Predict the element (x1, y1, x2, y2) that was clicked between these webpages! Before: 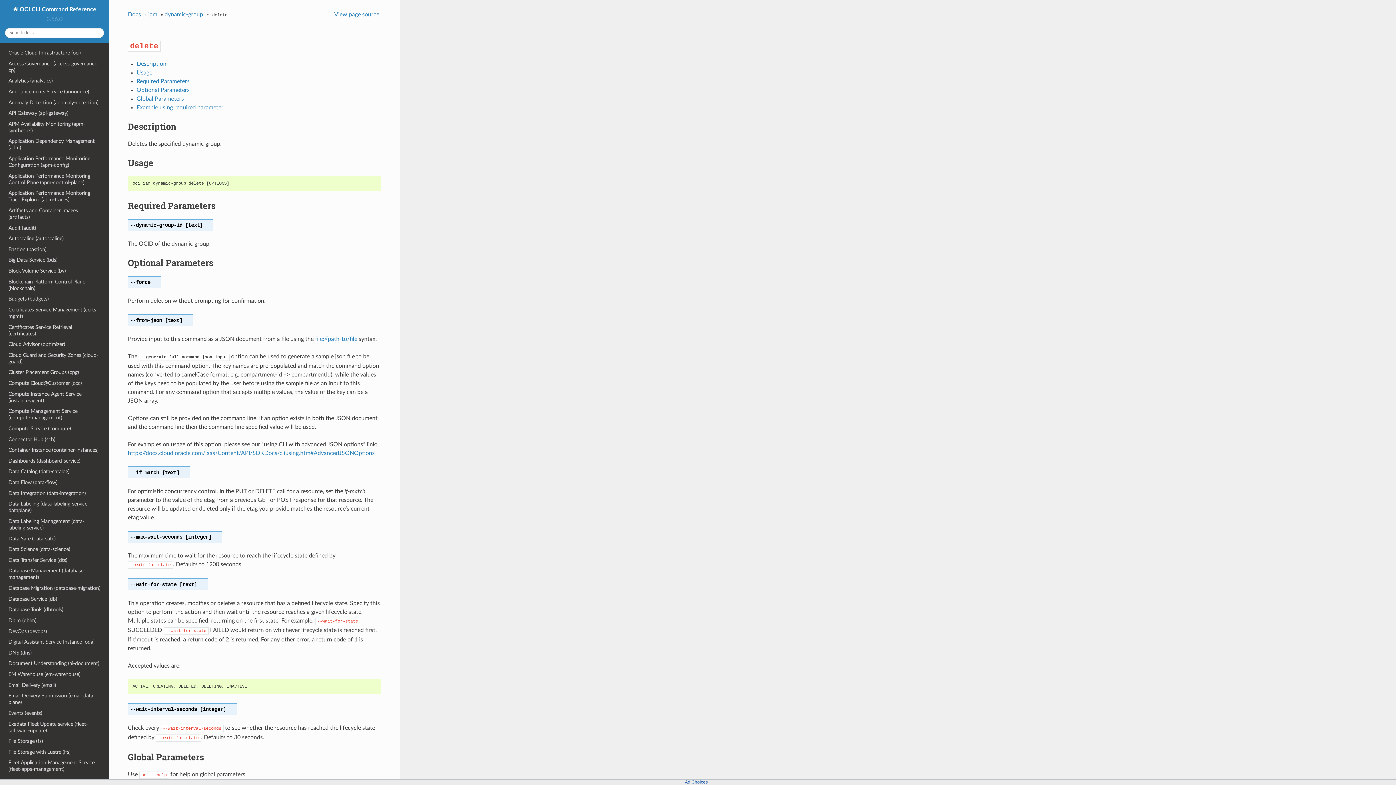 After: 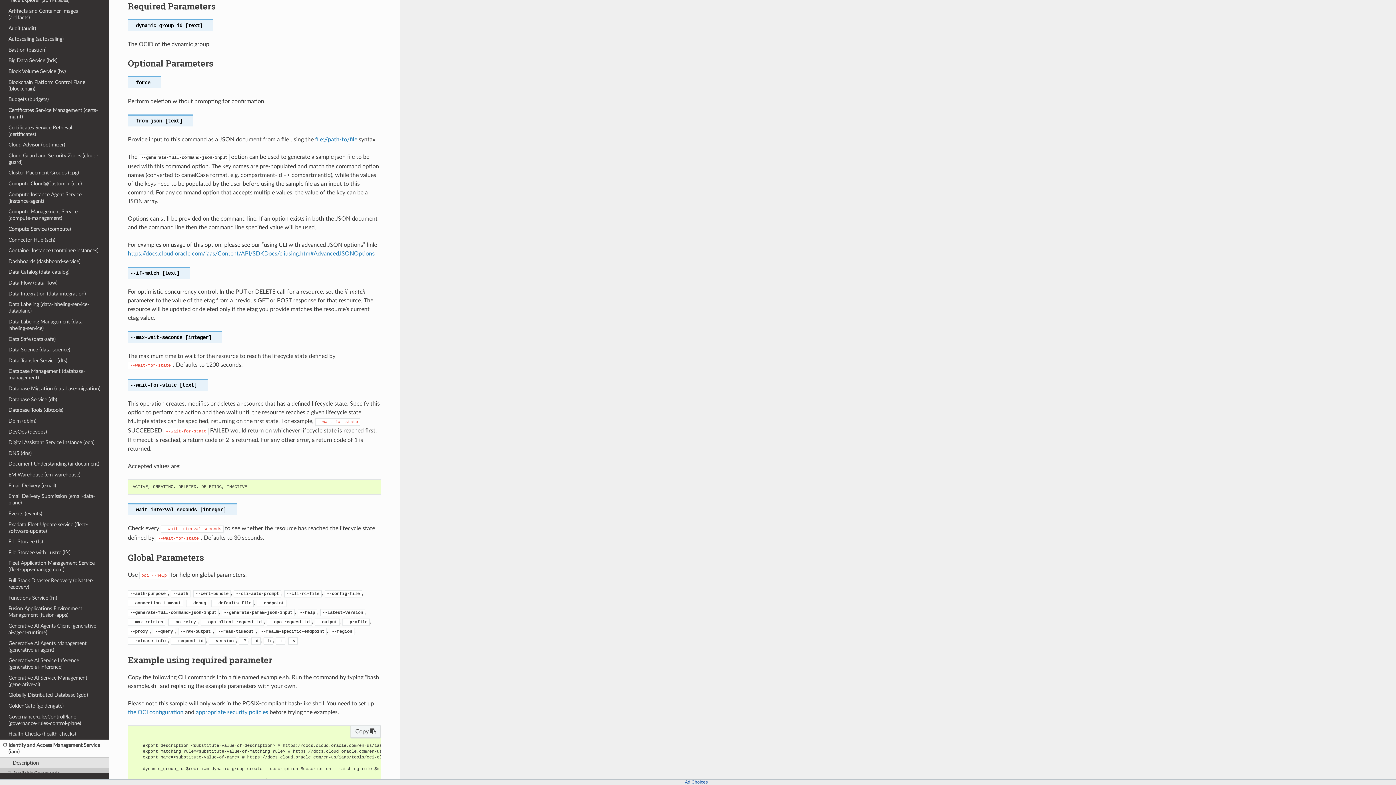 Action: bbox: (136, 78, 189, 84) label: Required Parameters